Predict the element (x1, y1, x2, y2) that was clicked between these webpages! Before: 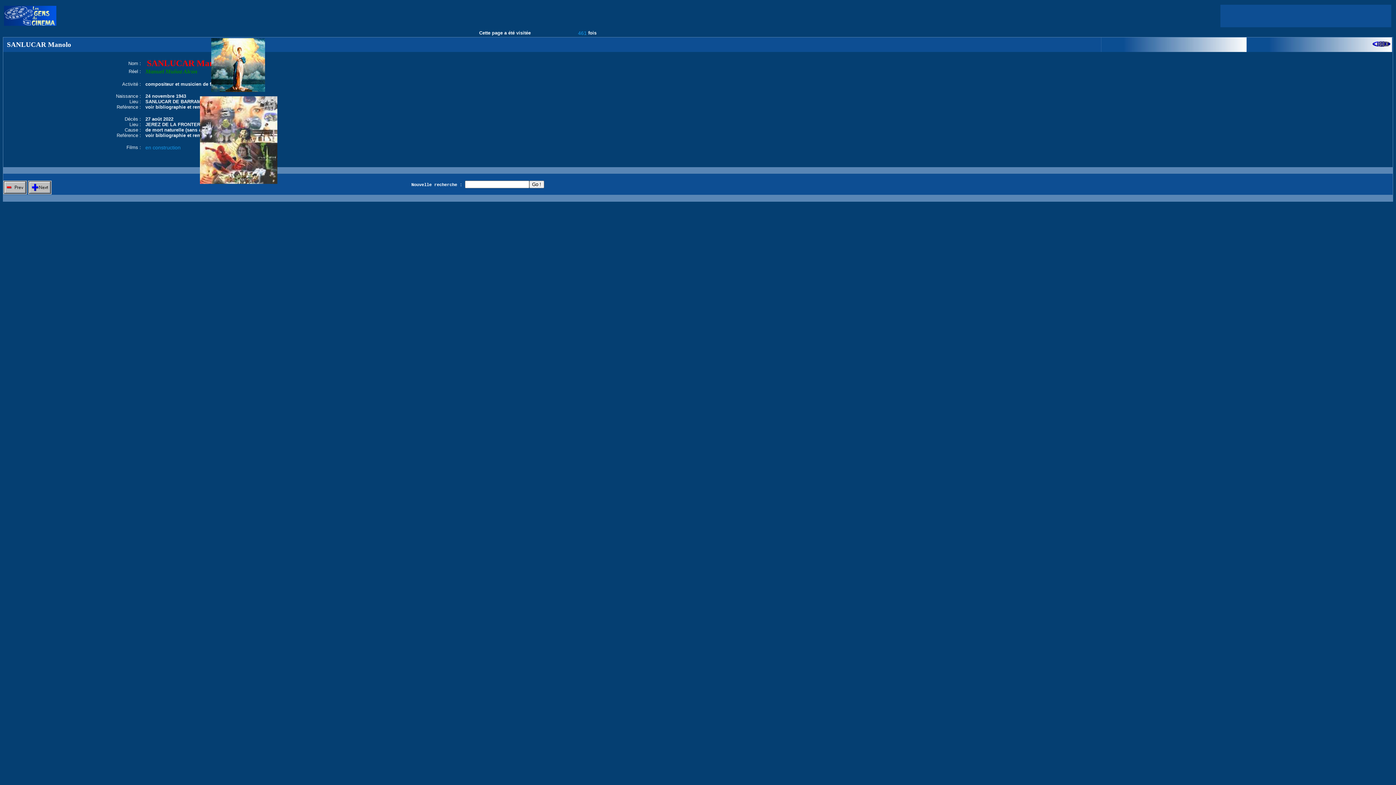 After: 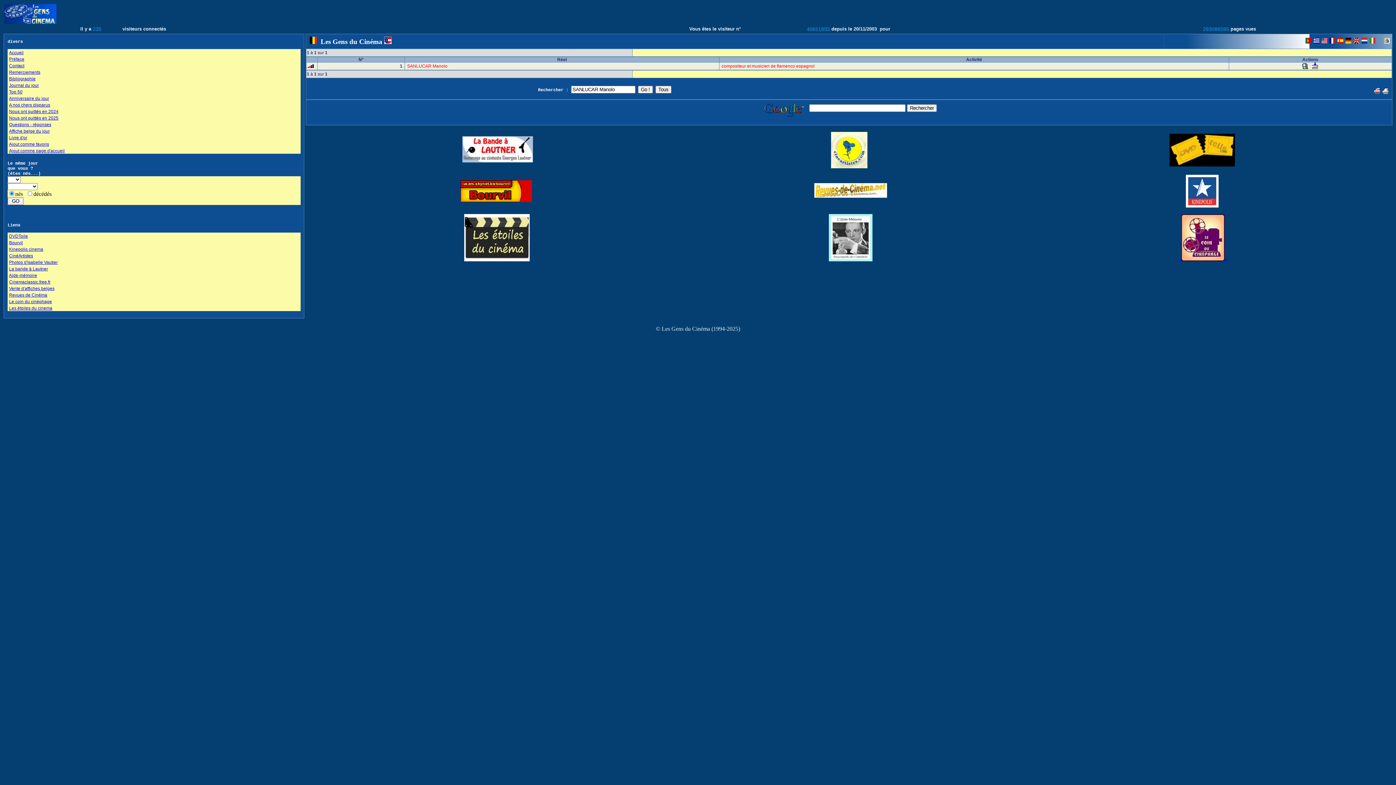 Action: bbox: (1372, 42, 1390, 48)